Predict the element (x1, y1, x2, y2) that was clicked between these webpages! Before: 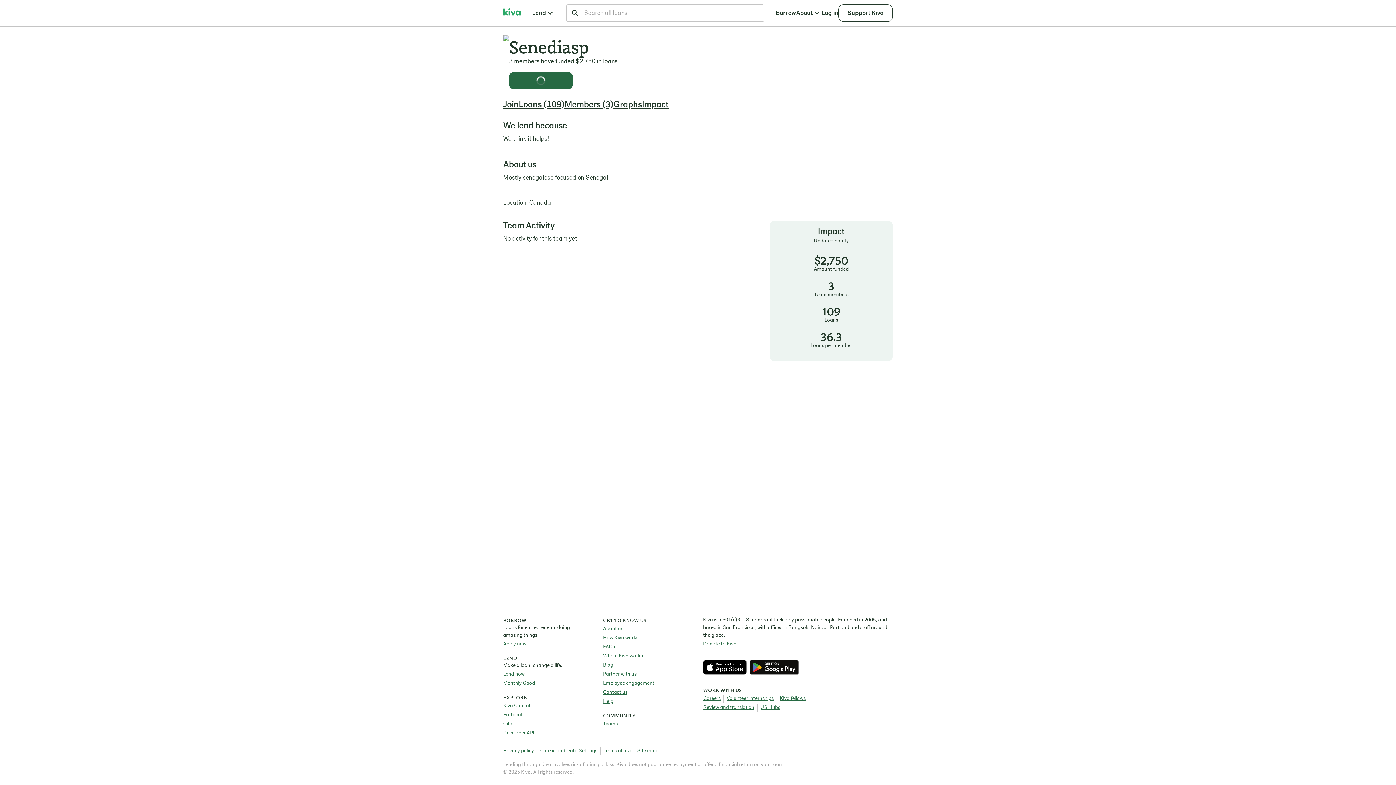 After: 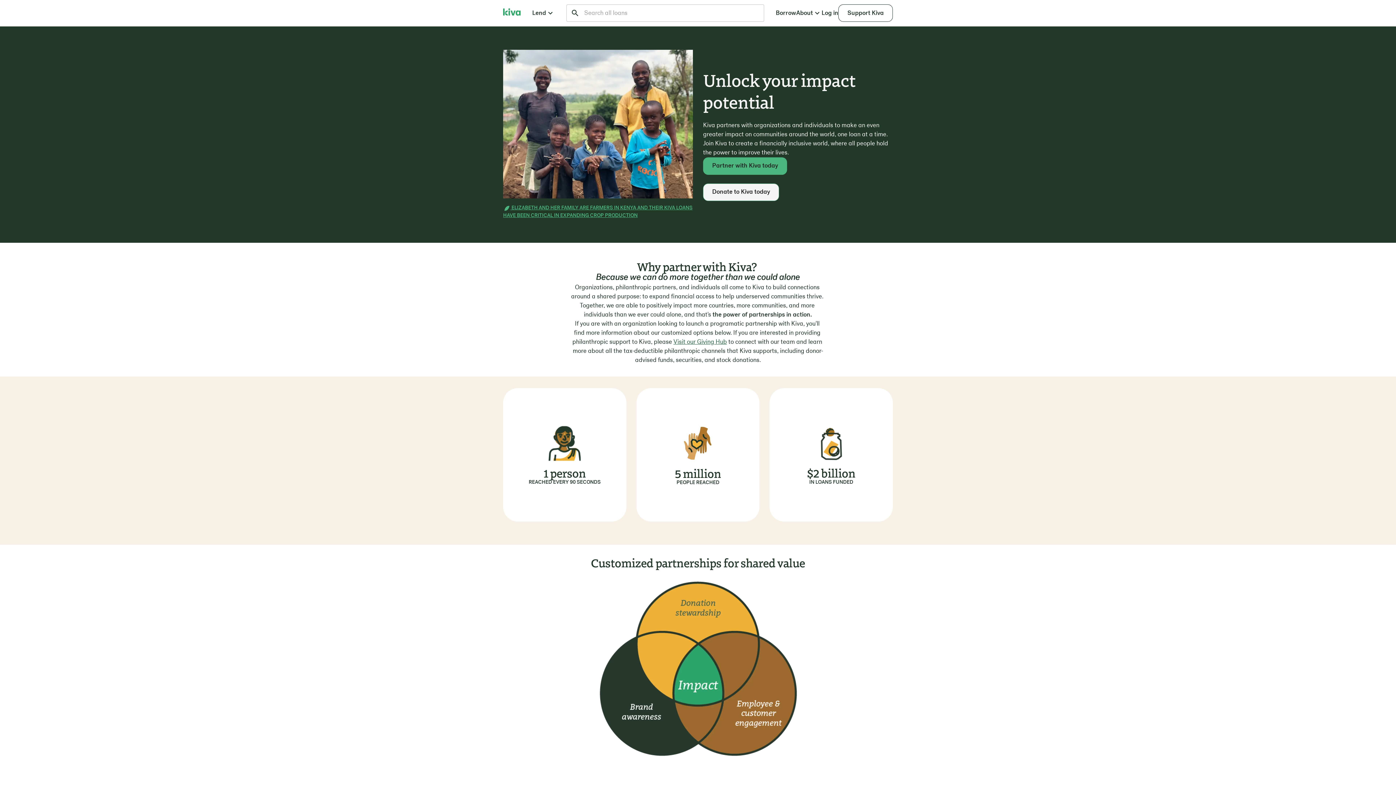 Action: label: Partner with us bbox: (603, 670, 636, 678)